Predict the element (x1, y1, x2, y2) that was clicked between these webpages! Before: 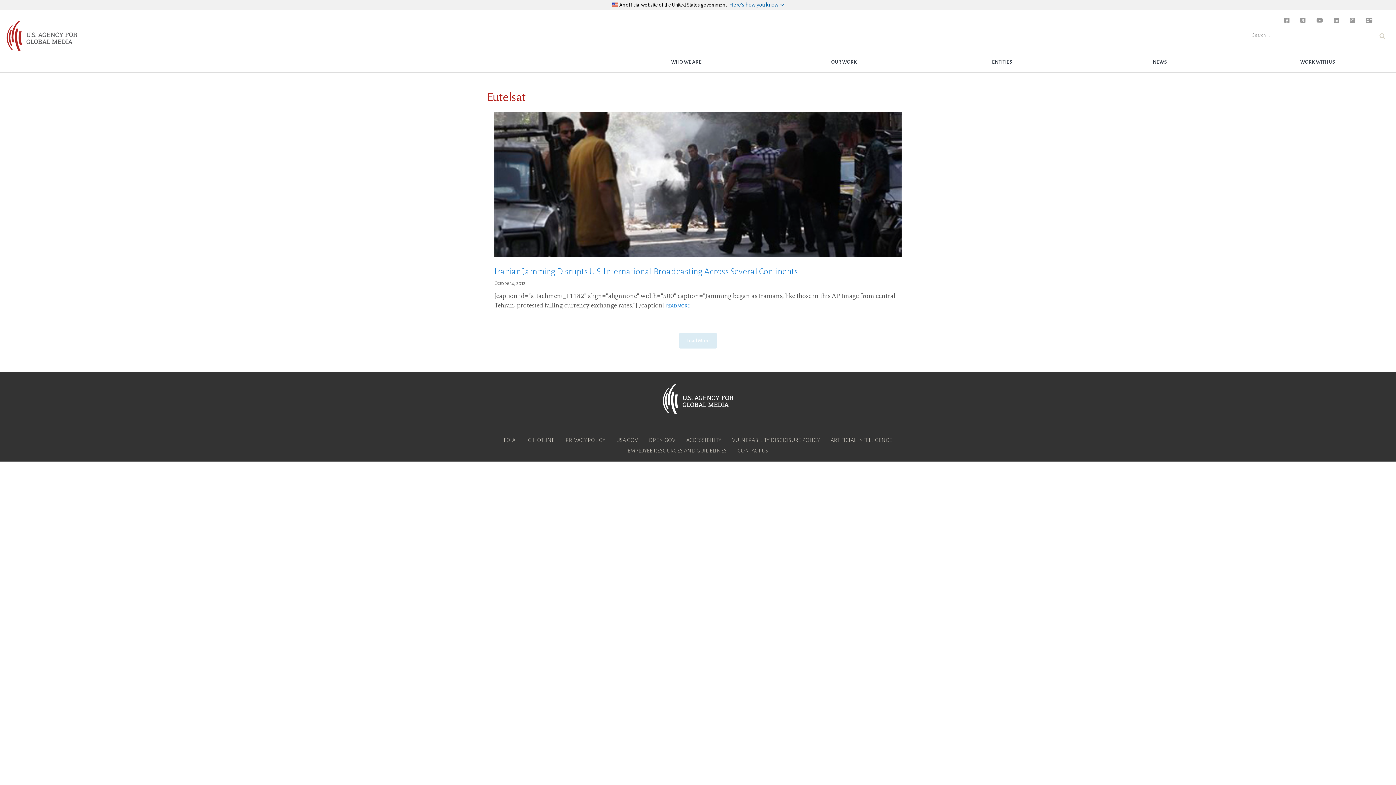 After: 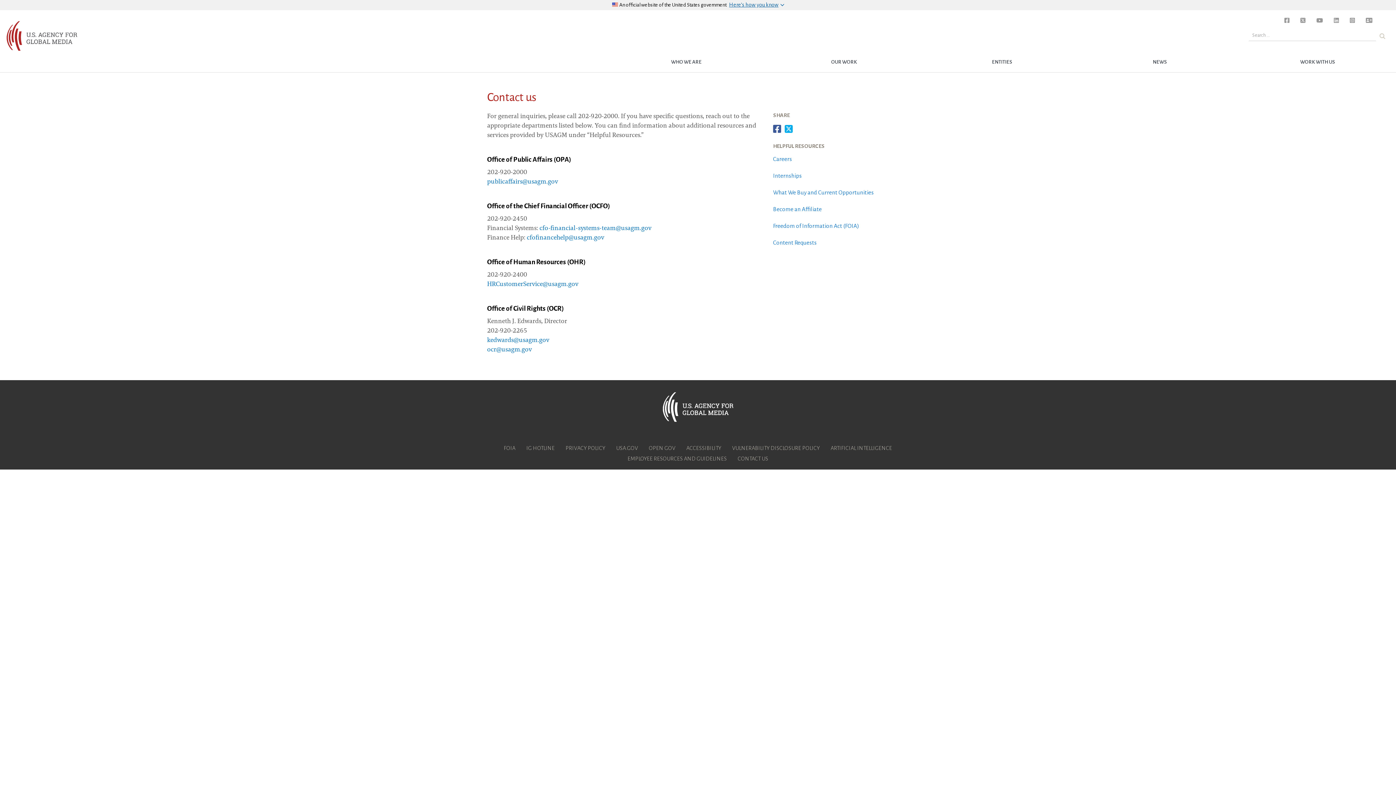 Action: bbox: (732, 445, 774, 456) label: CONTACT US